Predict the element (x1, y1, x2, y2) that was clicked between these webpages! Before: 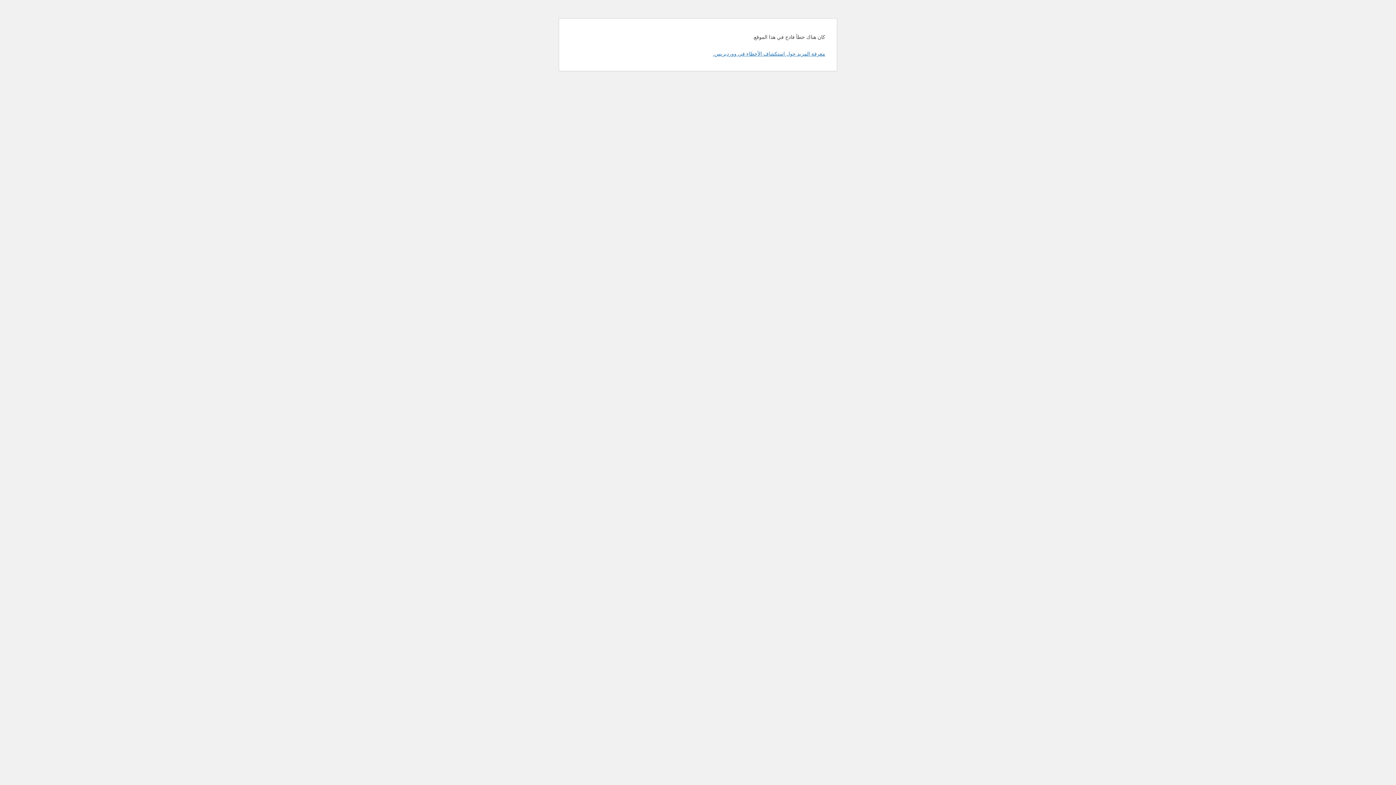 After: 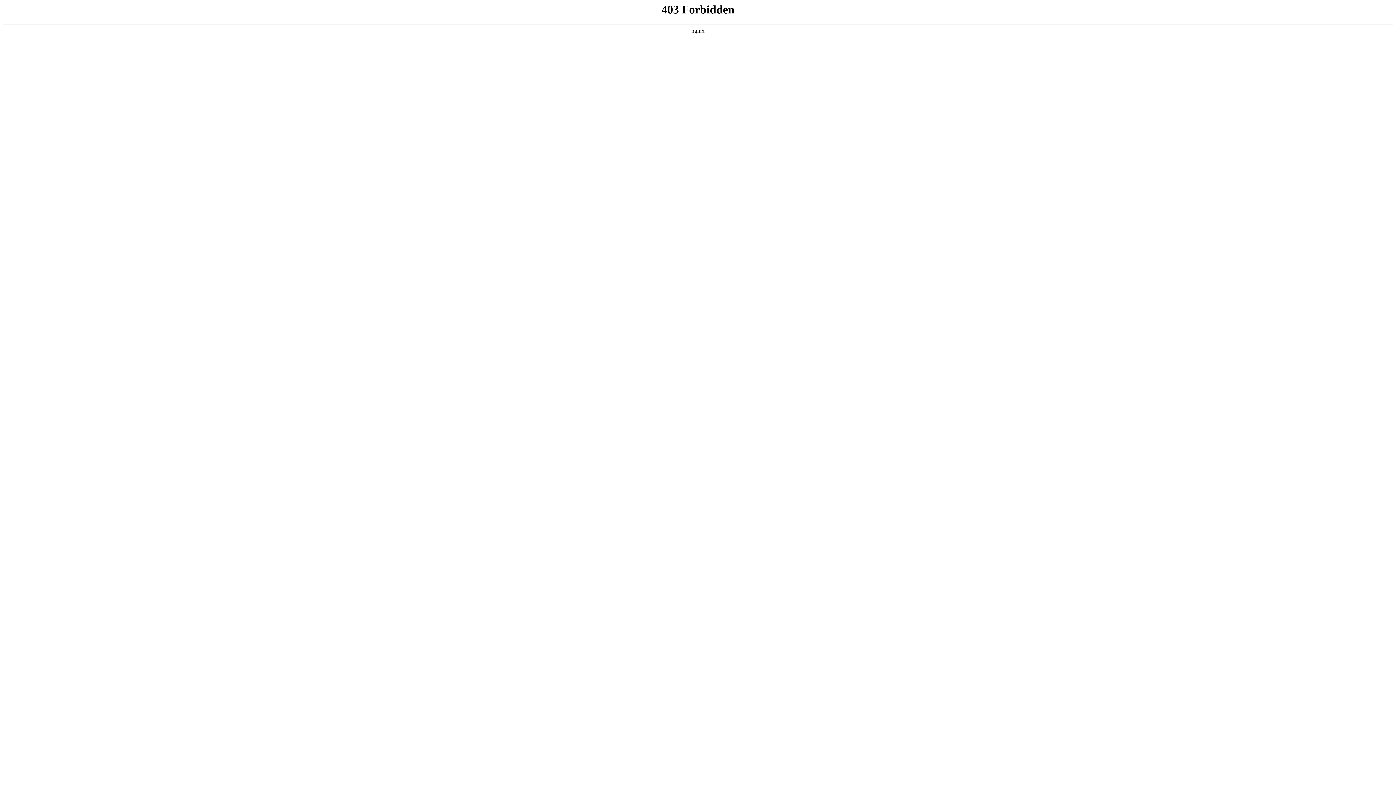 Action: label: معرفة المزيد حول استكشاف الأخطاء في ووردبريس. bbox: (713, 50, 825, 56)